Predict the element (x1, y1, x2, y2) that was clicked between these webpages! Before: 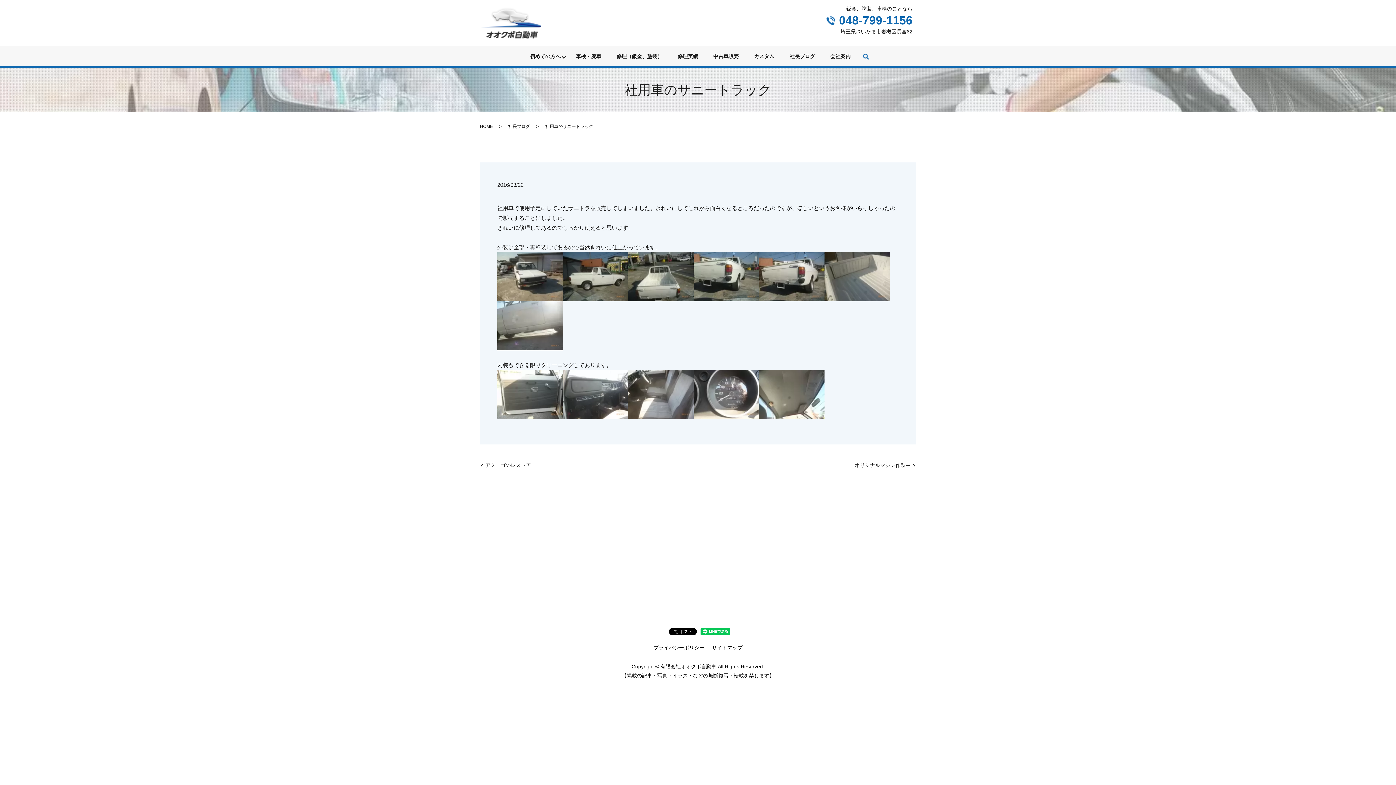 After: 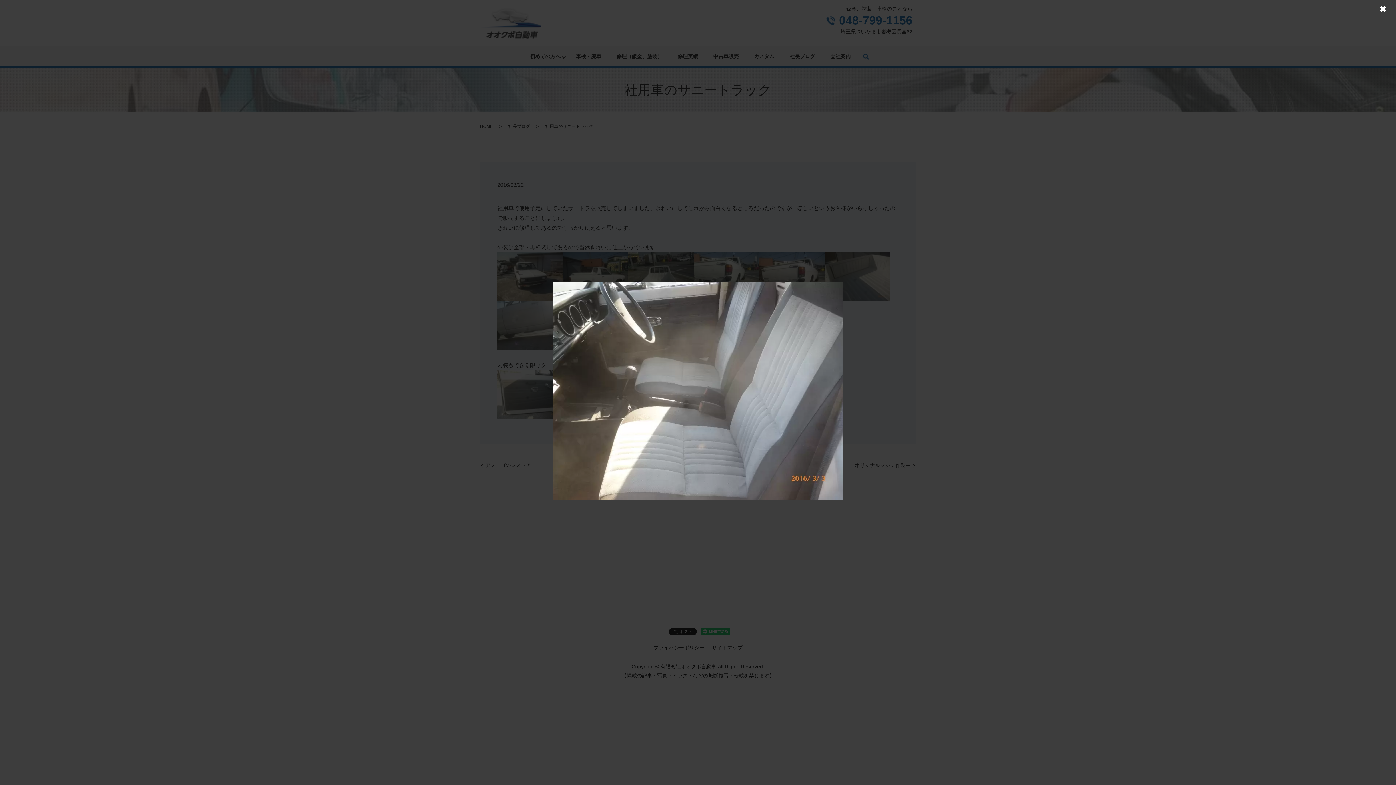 Action: bbox: (628, 391, 693, 397)